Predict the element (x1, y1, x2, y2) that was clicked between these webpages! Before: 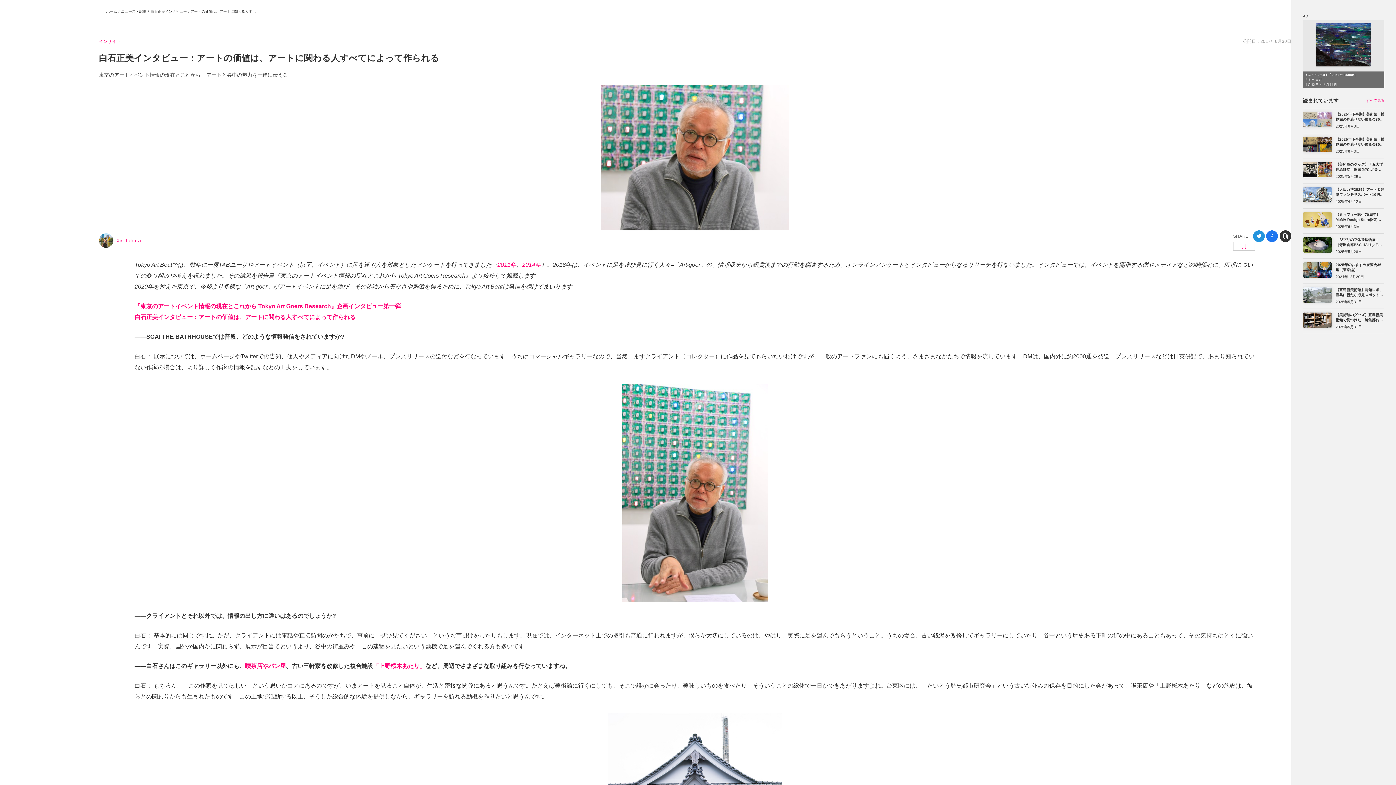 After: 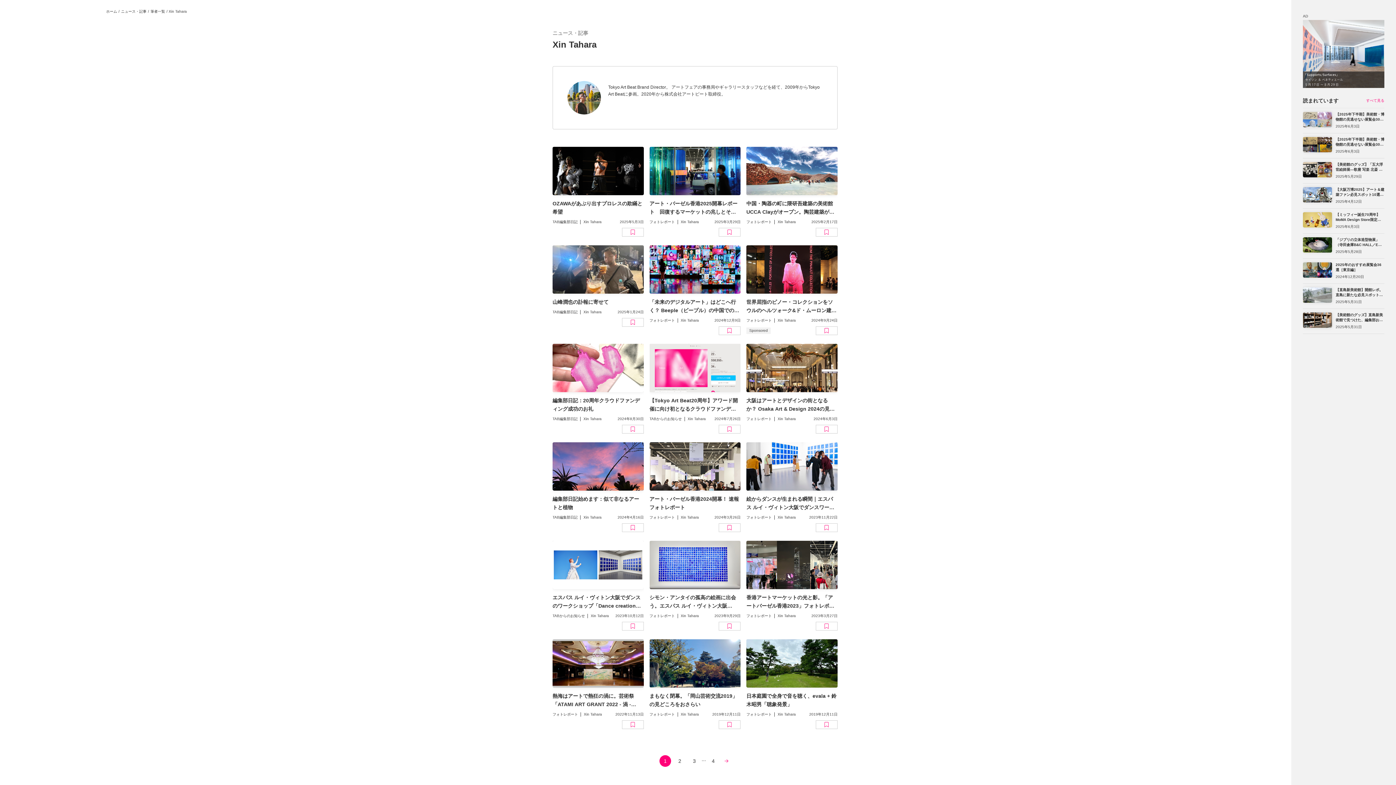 Action: bbox: (116, 237, 141, 243) label: Xin Tahara